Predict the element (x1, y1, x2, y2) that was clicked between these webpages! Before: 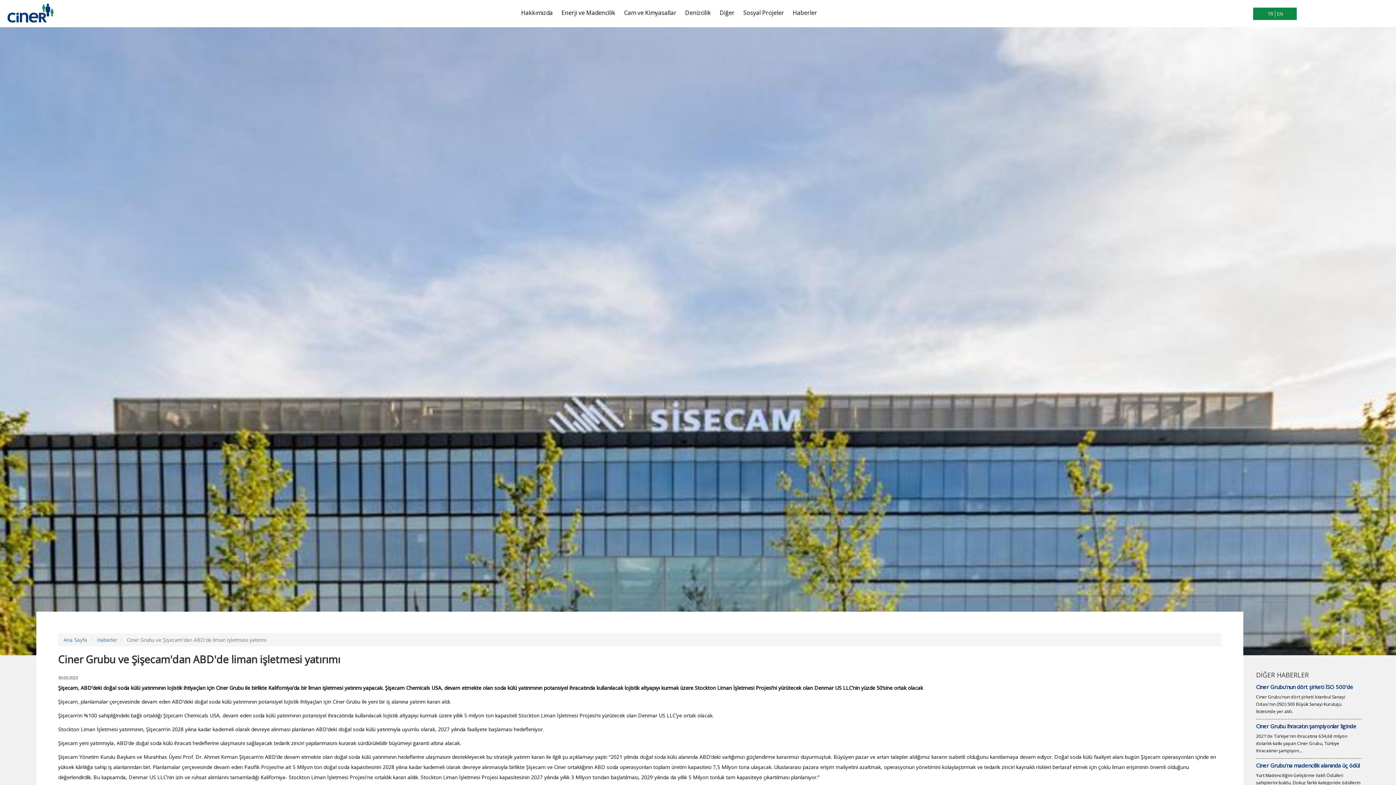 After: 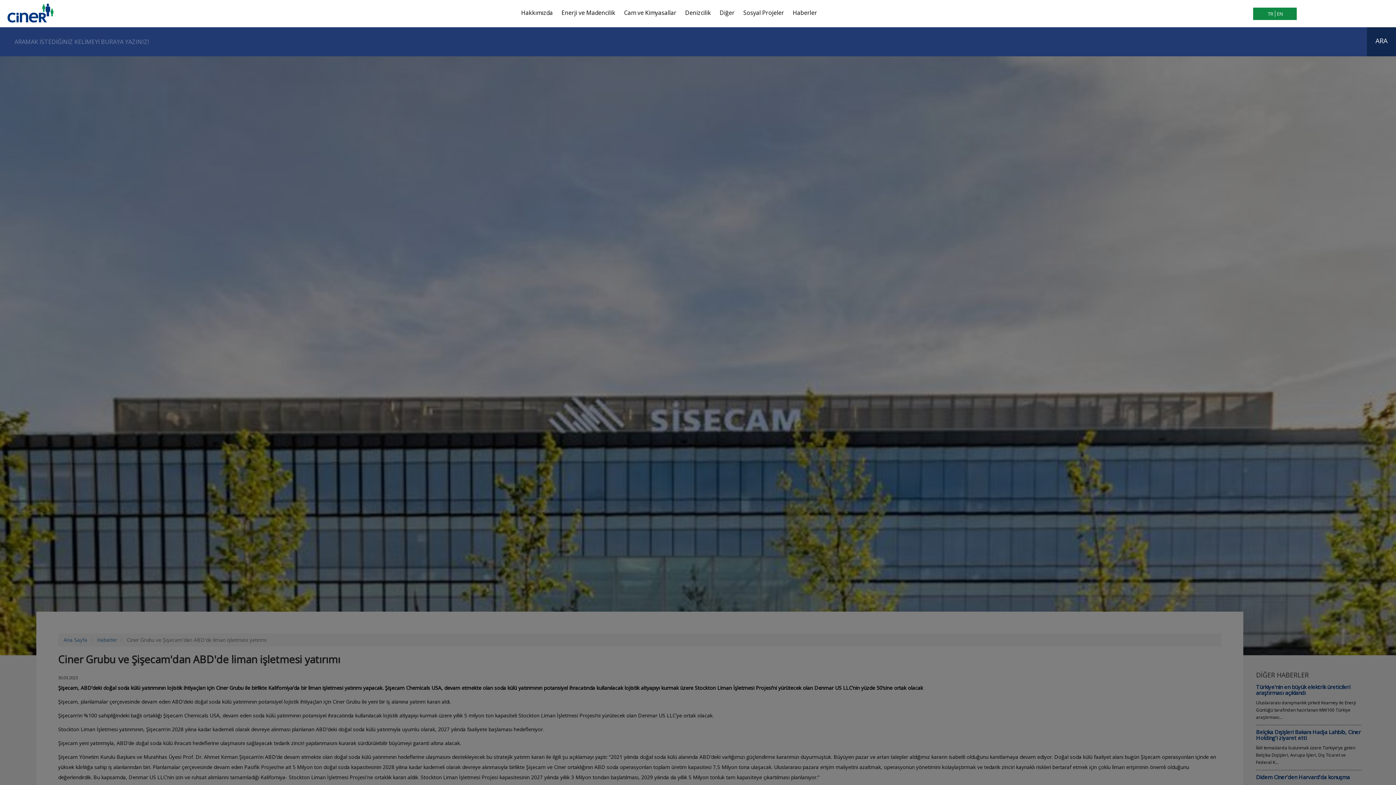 Action: bbox: (1329, 9, 1337, 16)